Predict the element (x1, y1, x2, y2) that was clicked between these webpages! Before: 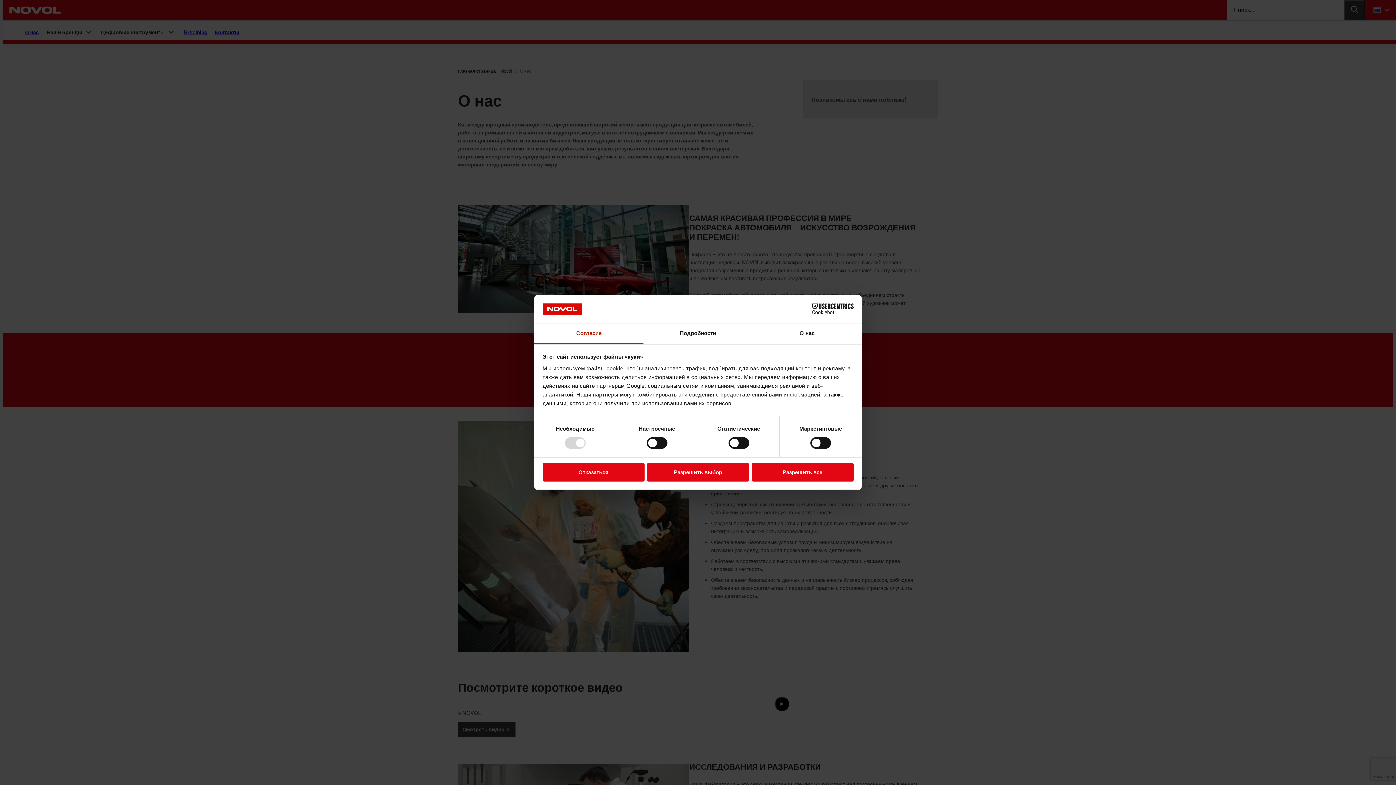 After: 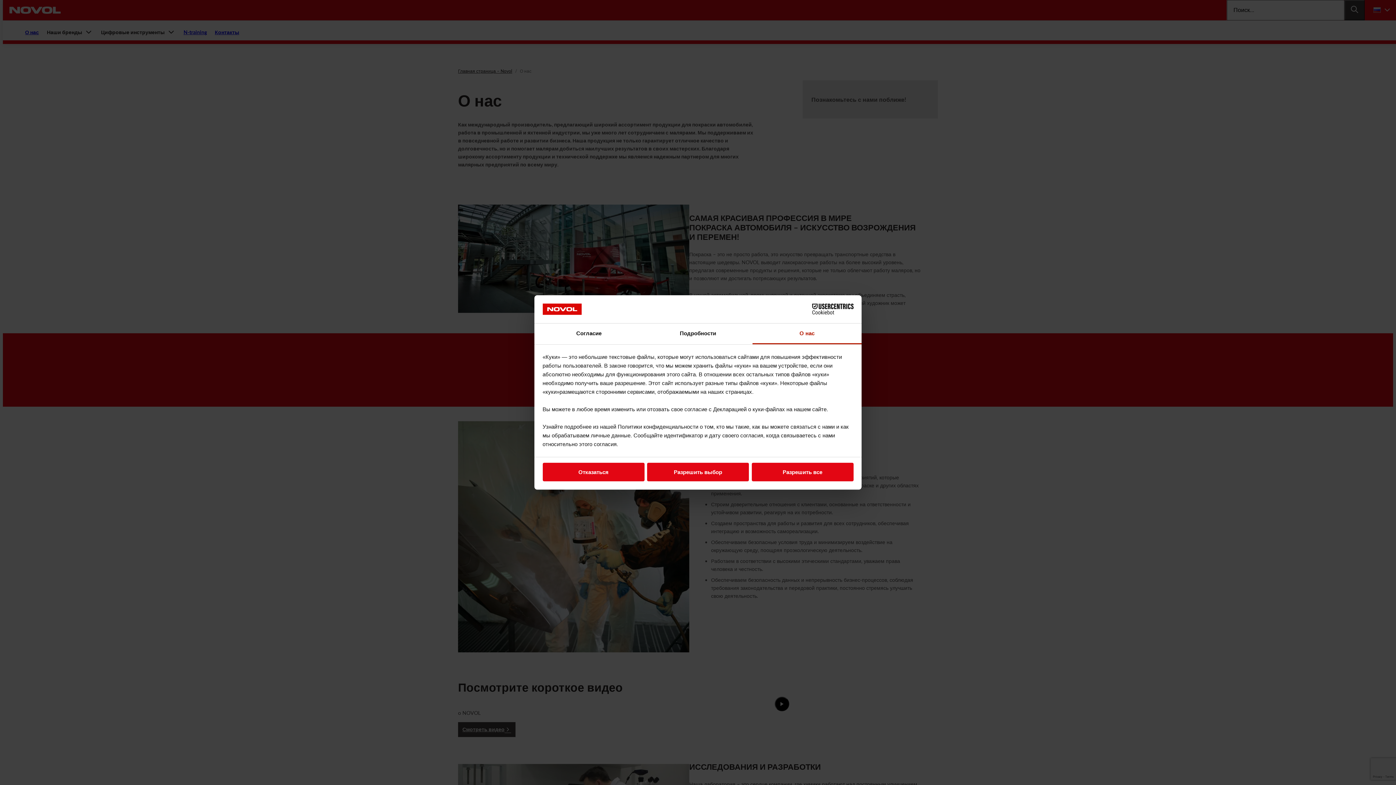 Action: bbox: (752, 323, 861, 344) label: О нас